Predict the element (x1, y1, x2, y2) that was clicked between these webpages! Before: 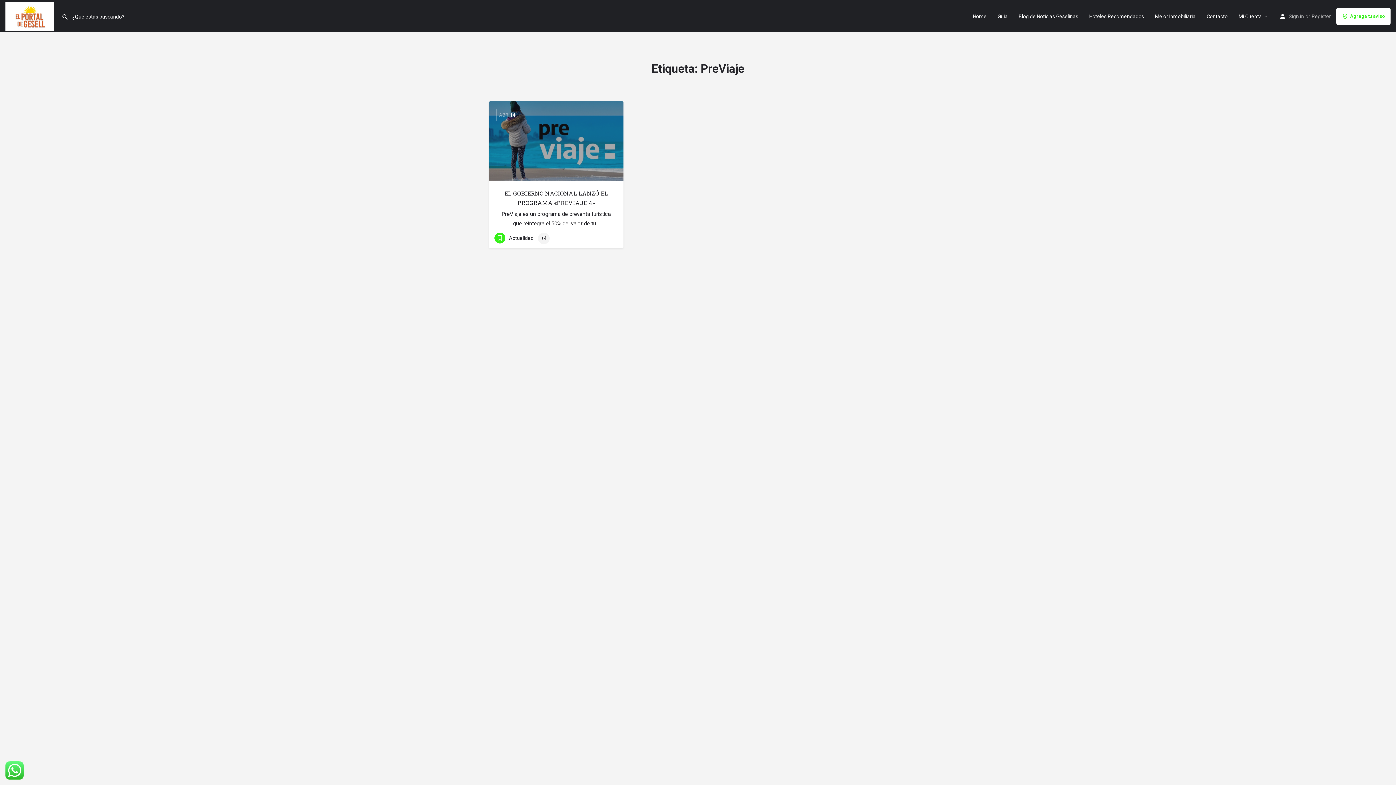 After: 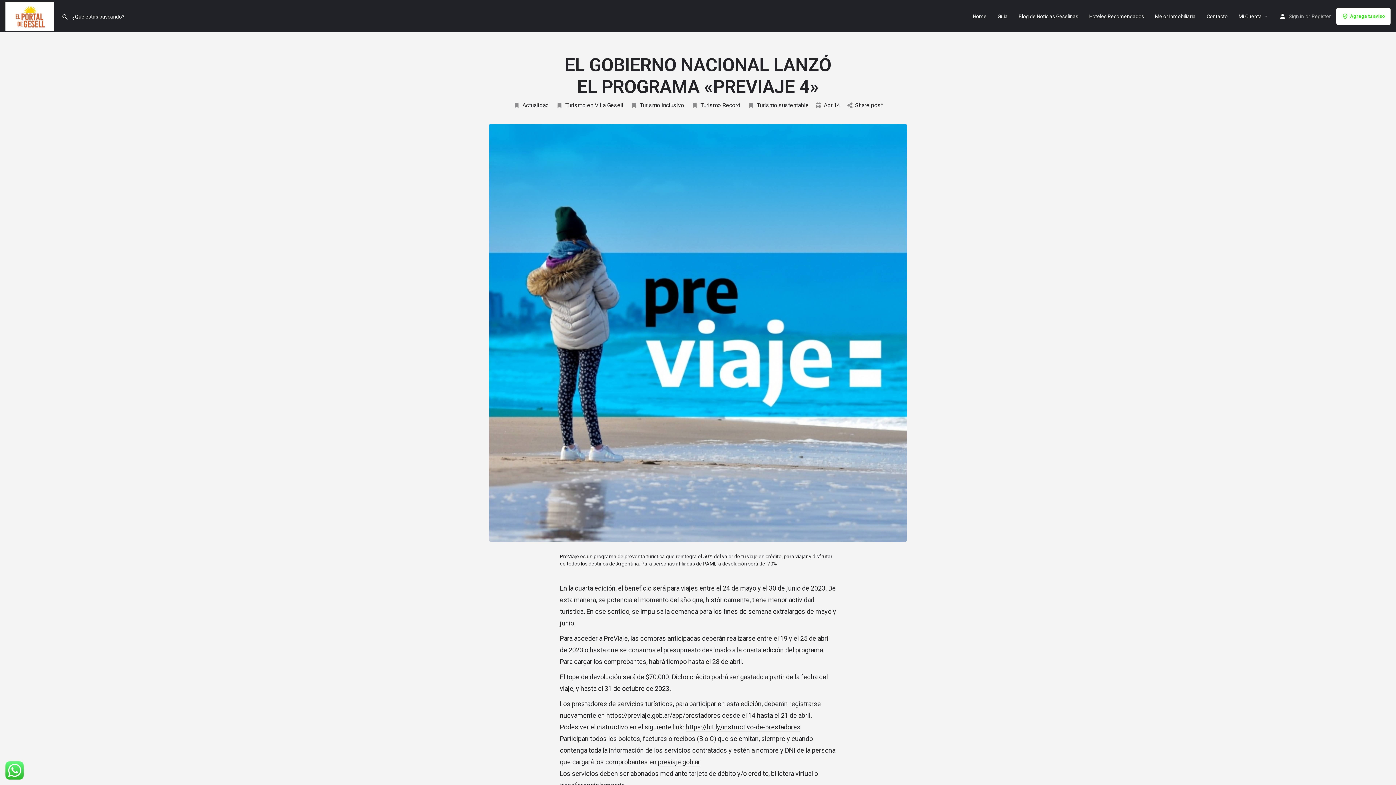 Action: label: EL GOBIERNO NACIONAL LANZÓ EL PROGRAMA «PREVIAJE 4» bbox: (500, 188, 612, 207)